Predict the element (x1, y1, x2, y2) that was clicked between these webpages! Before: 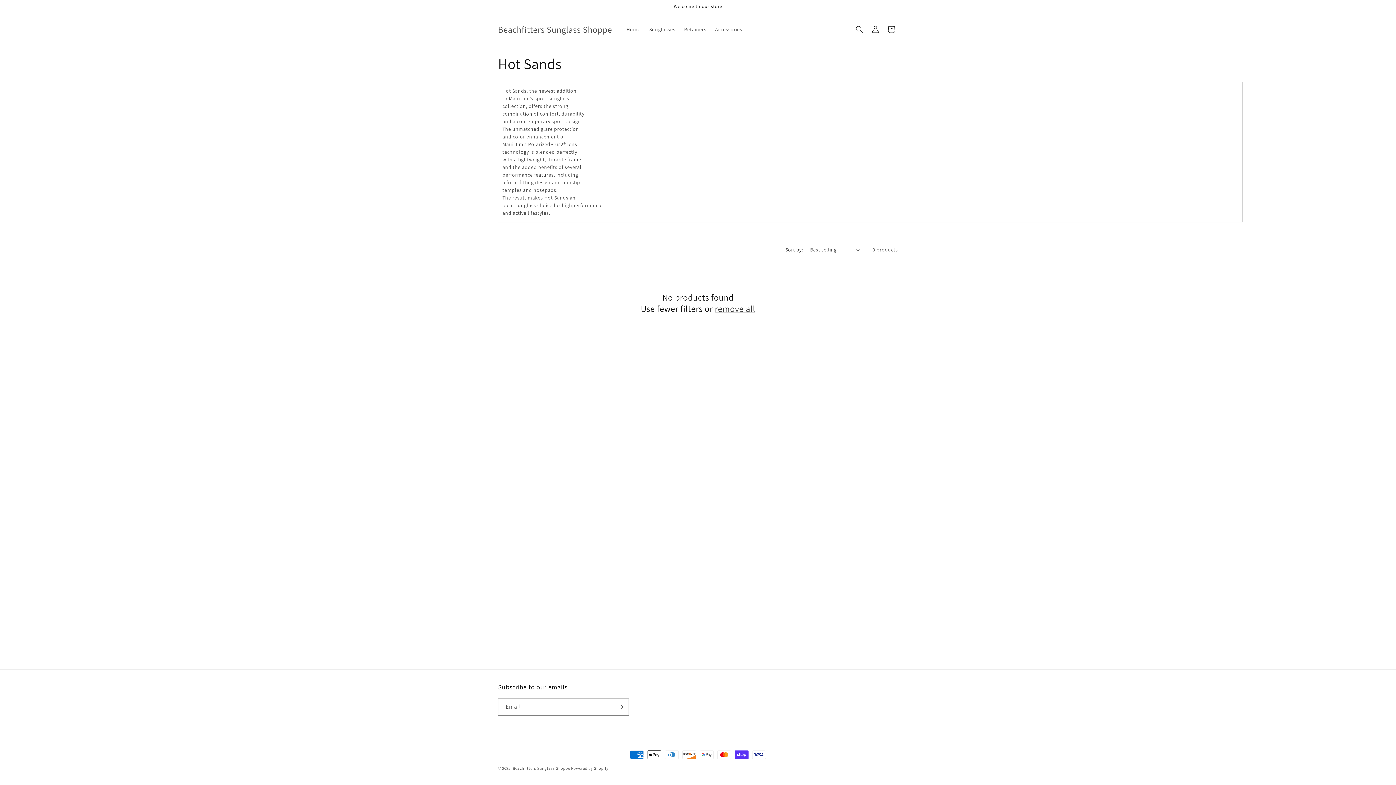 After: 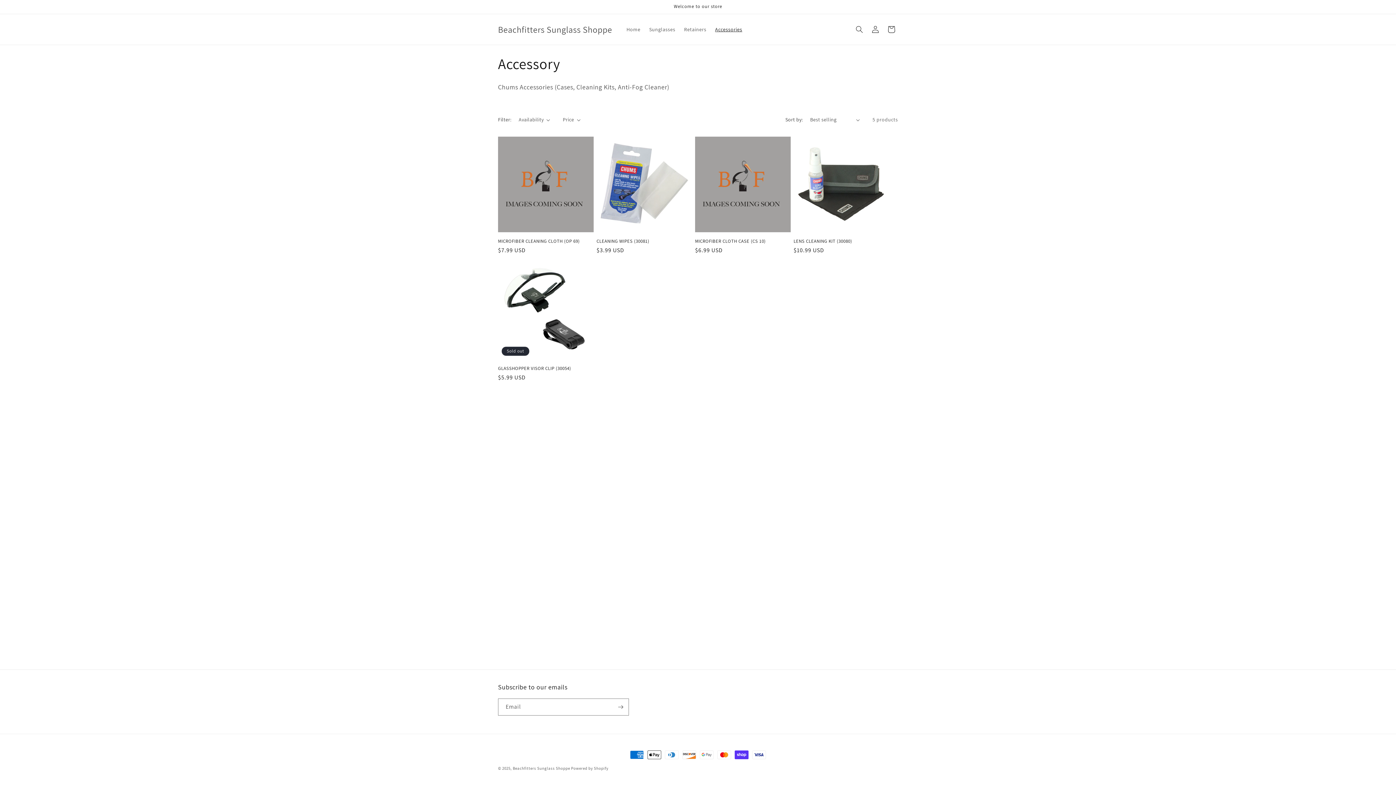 Action: label: Accessories bbox: (710, 21, 746, 37)